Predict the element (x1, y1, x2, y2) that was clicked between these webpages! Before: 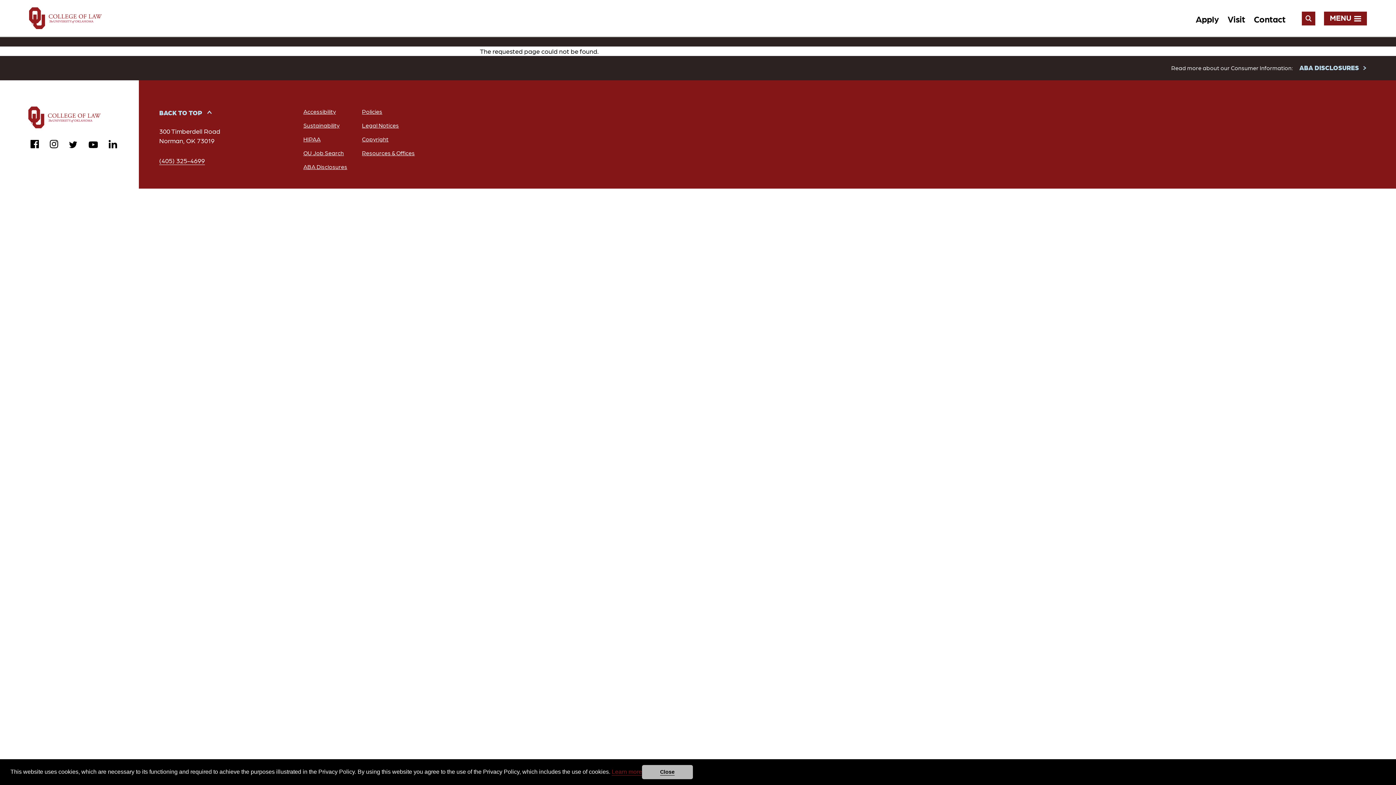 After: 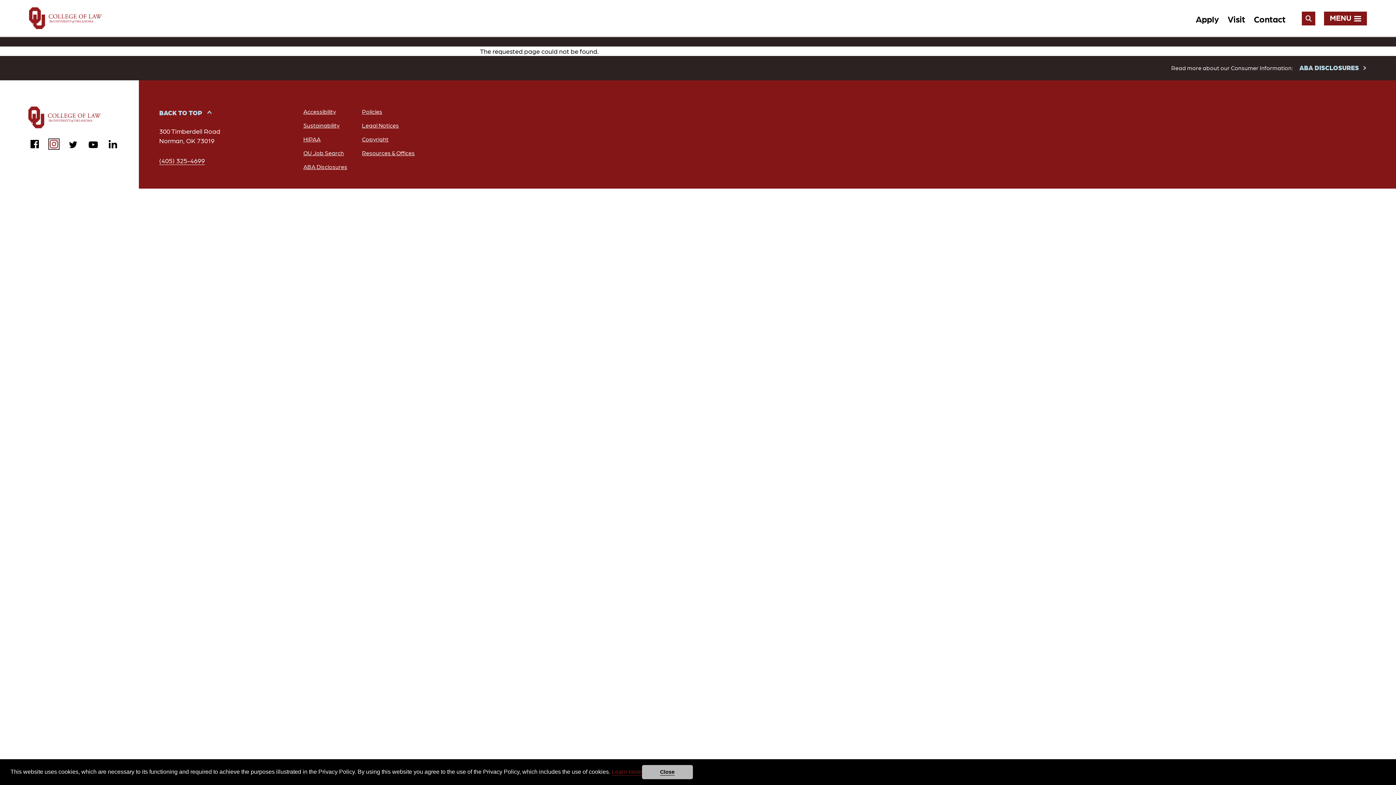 Action: bbox: (49, 140, 58, 148) label: instagram